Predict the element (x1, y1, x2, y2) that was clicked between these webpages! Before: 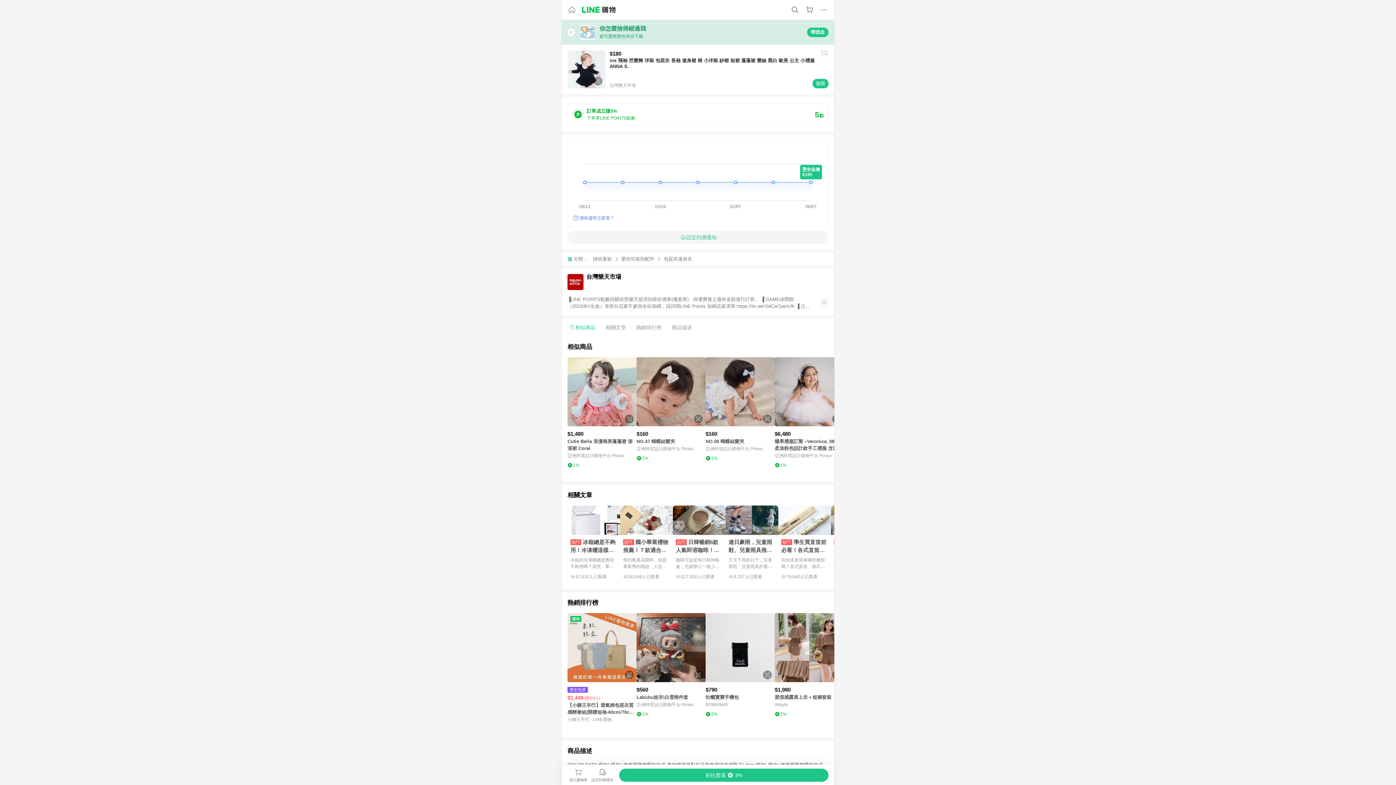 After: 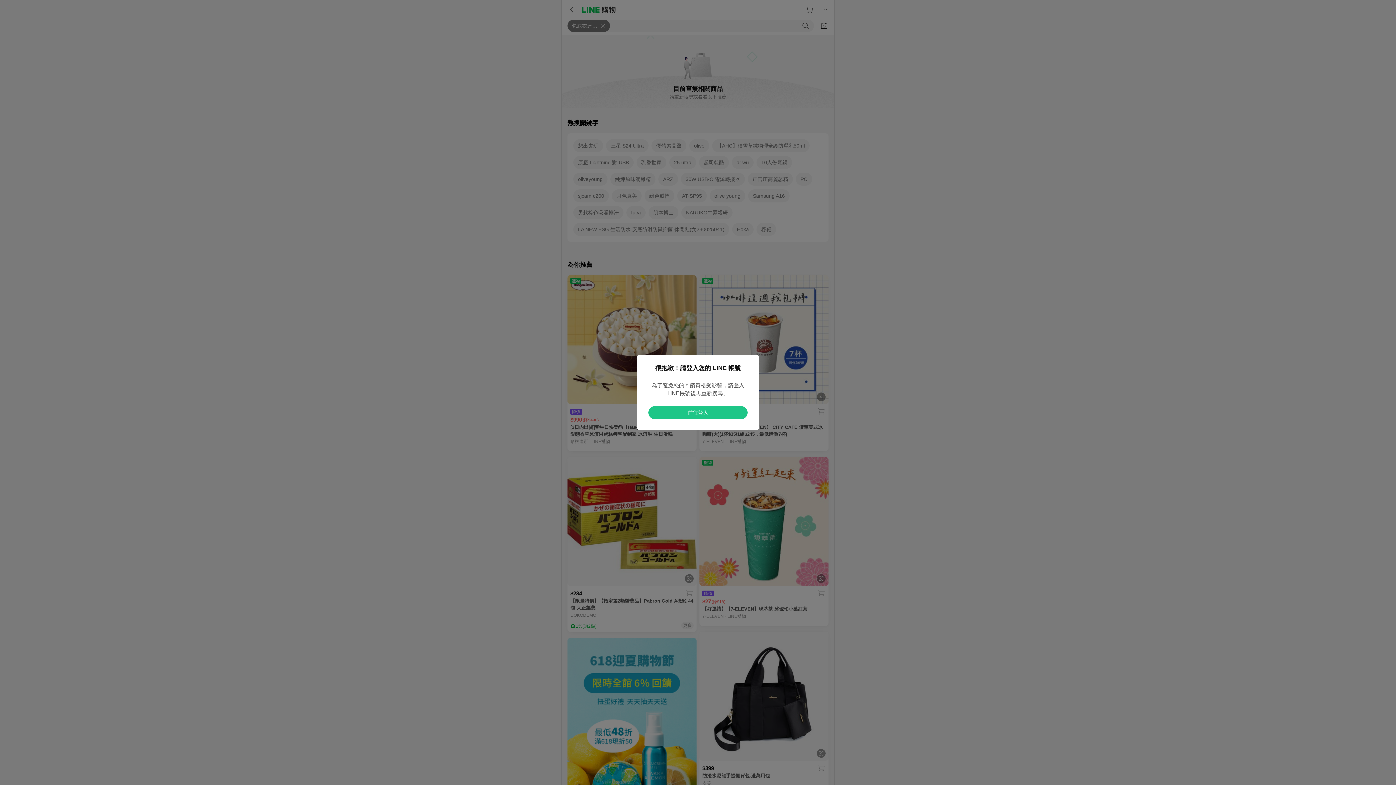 Action: label: 包屁衣連身衣 bbox: (664, 256, 692, 261)